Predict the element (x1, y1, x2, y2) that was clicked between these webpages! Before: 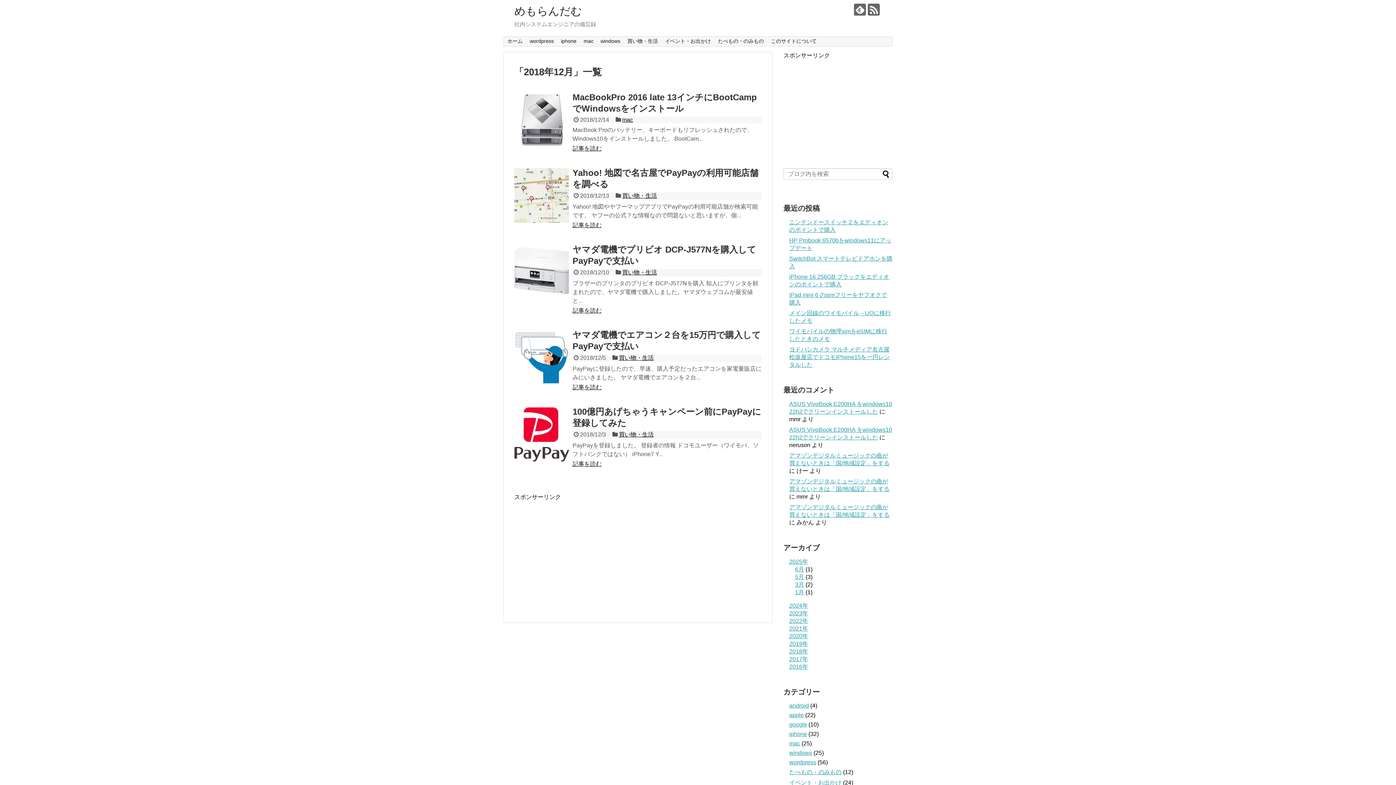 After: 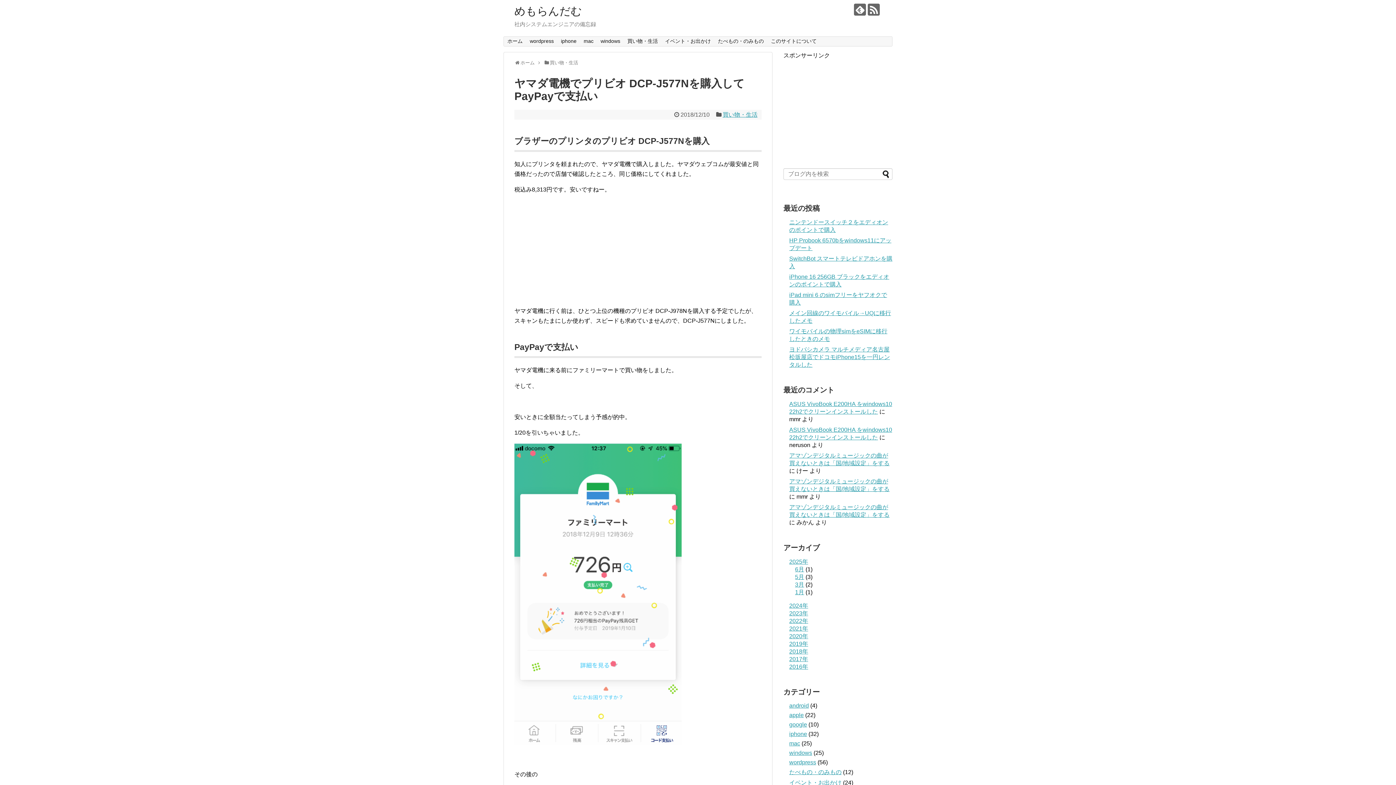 Action: bbox: (514, 245, 569, 299)